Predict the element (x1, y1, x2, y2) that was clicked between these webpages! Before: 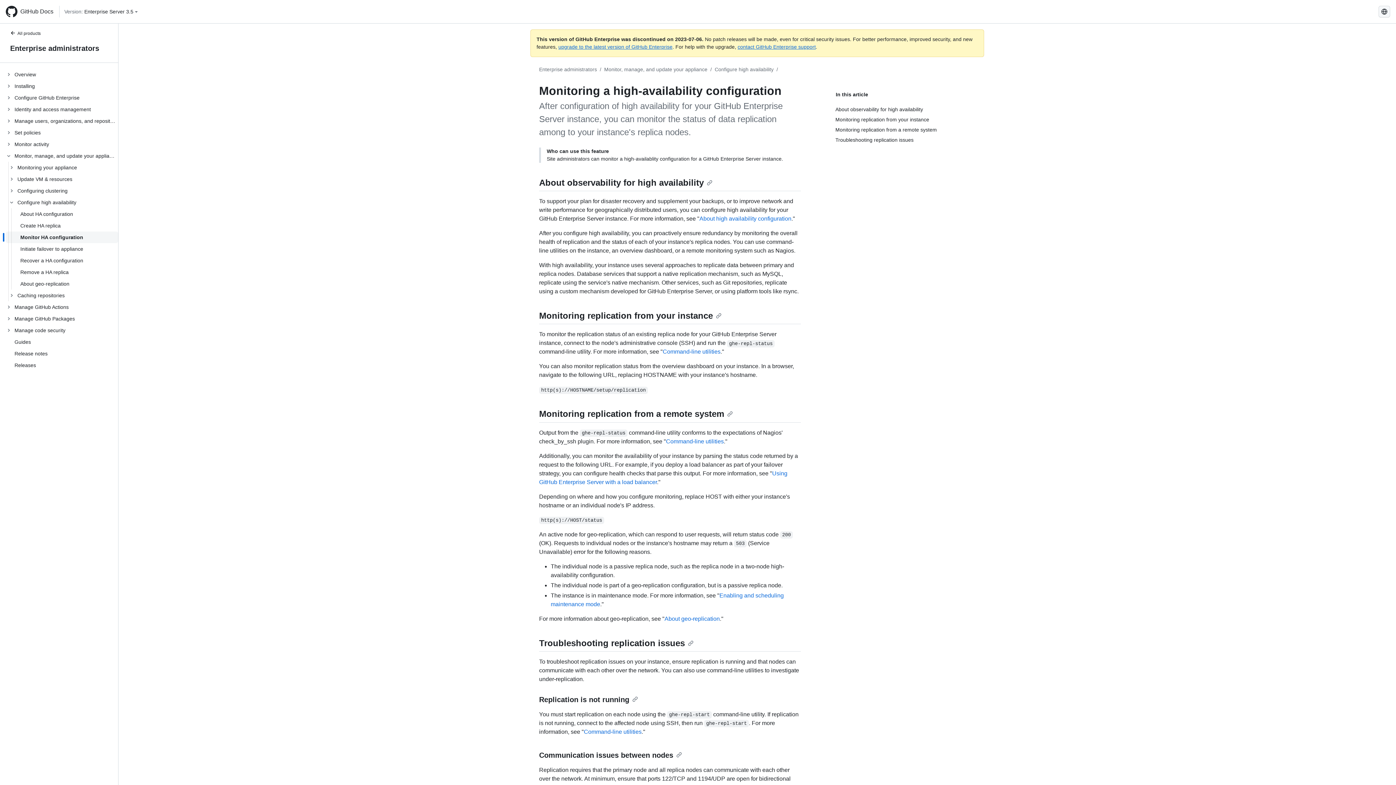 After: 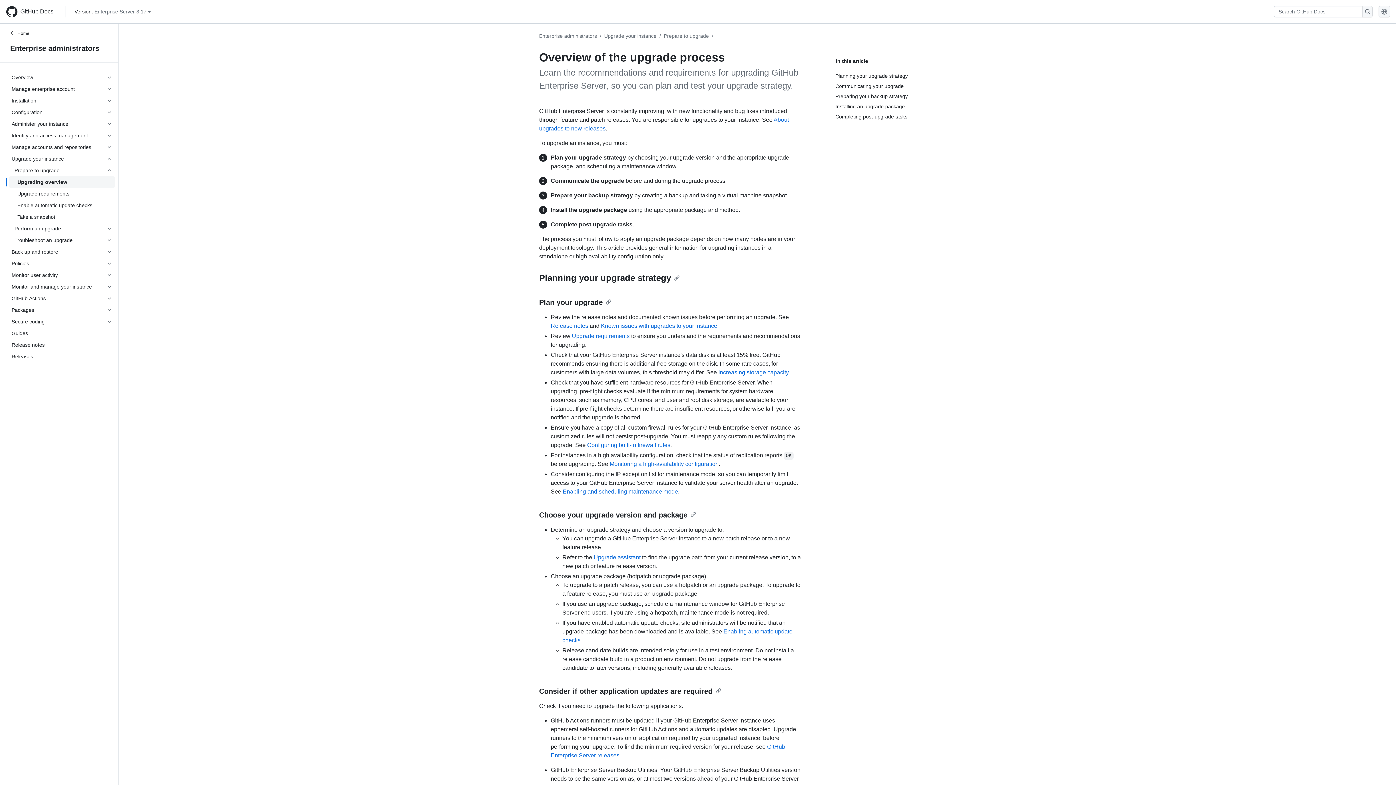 Action: bbox: (558, 44, 672, 49) label: upgrade to the latest version of GitHub Enterprise